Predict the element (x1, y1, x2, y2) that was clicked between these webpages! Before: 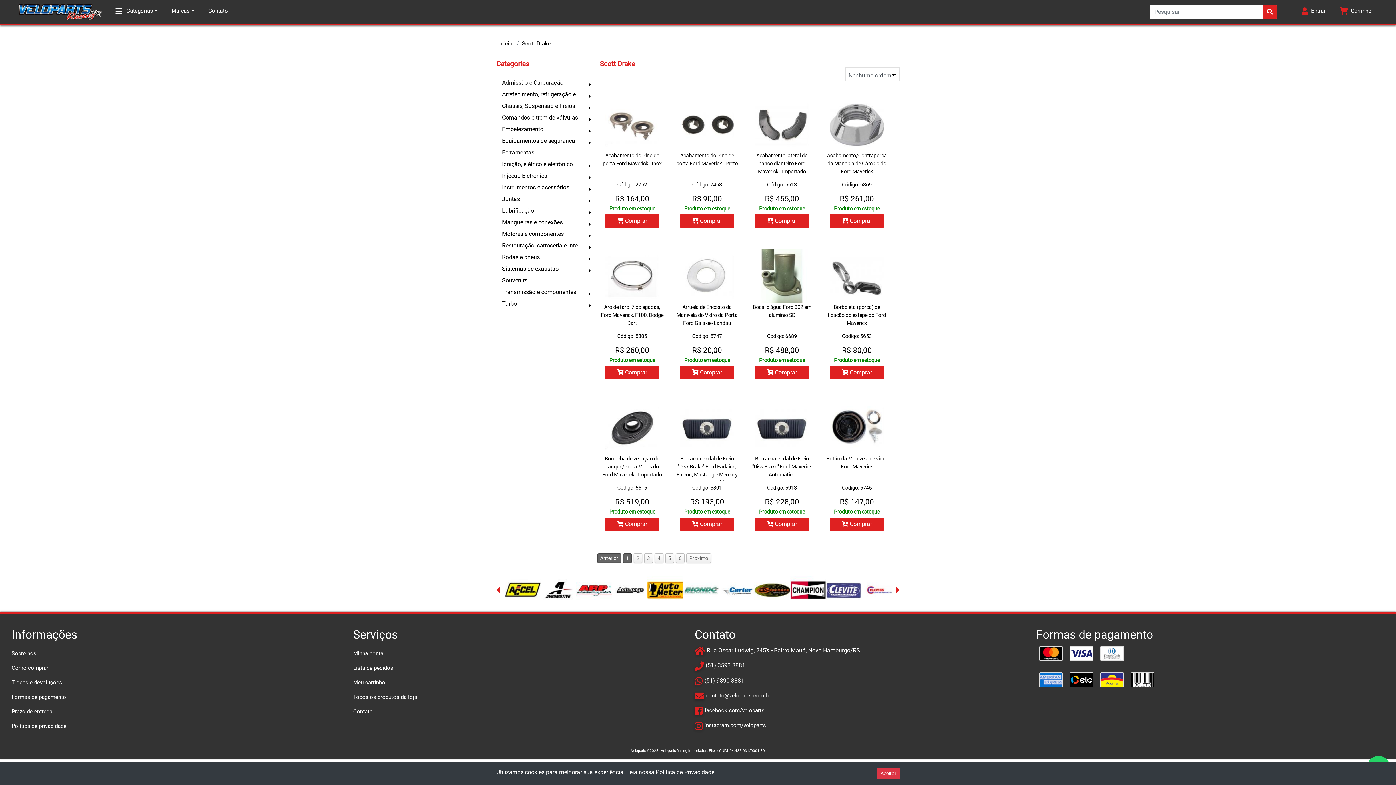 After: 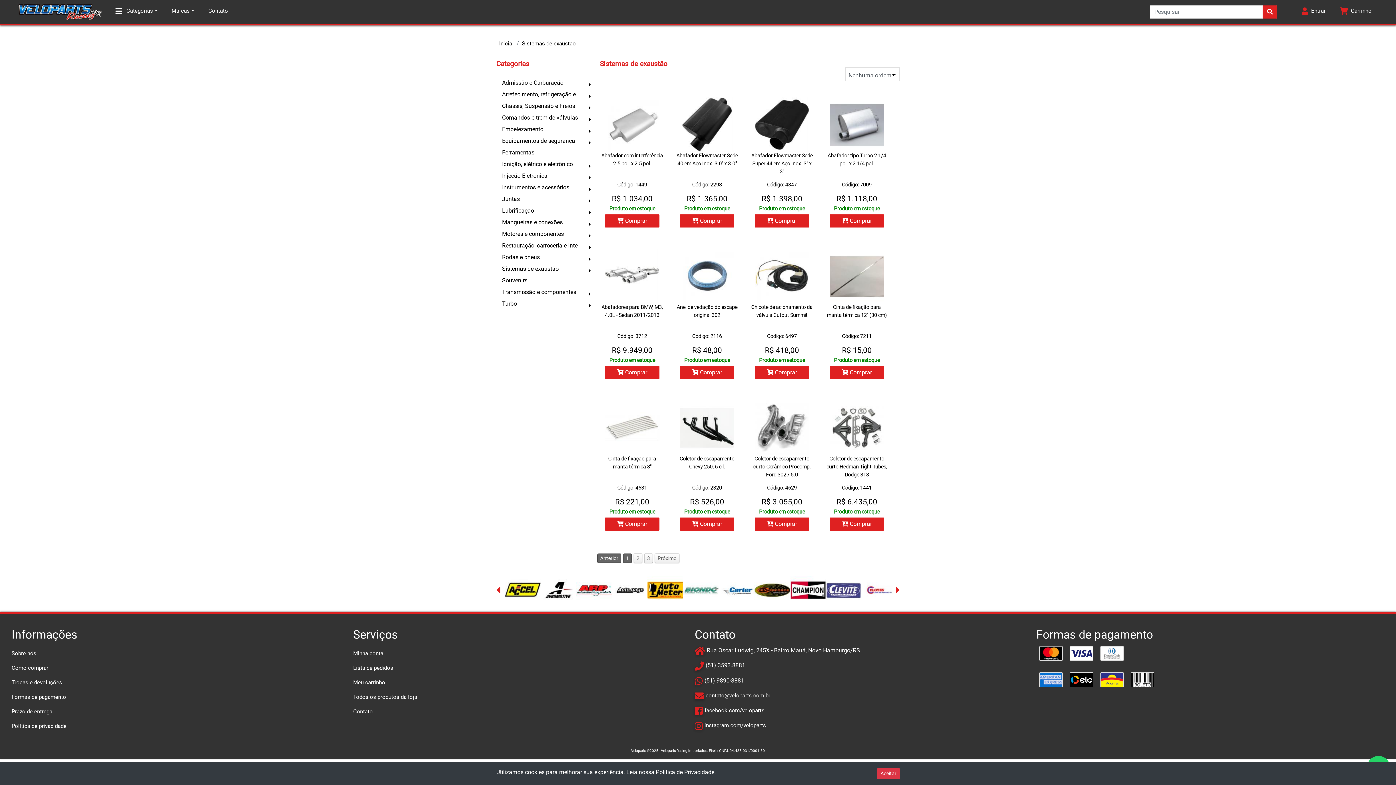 Action: bbox: (496, 263, 589, 274) label: Sistemas de exaustão